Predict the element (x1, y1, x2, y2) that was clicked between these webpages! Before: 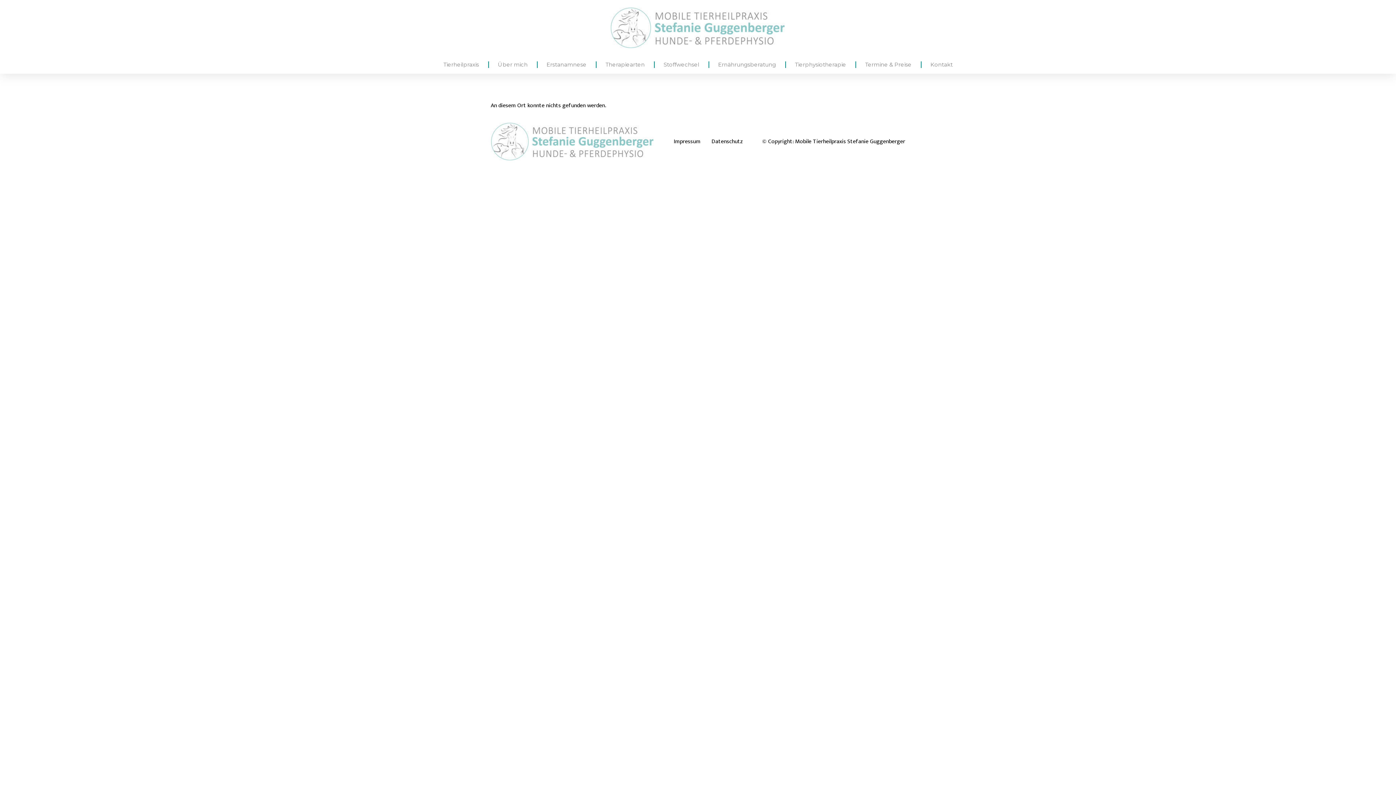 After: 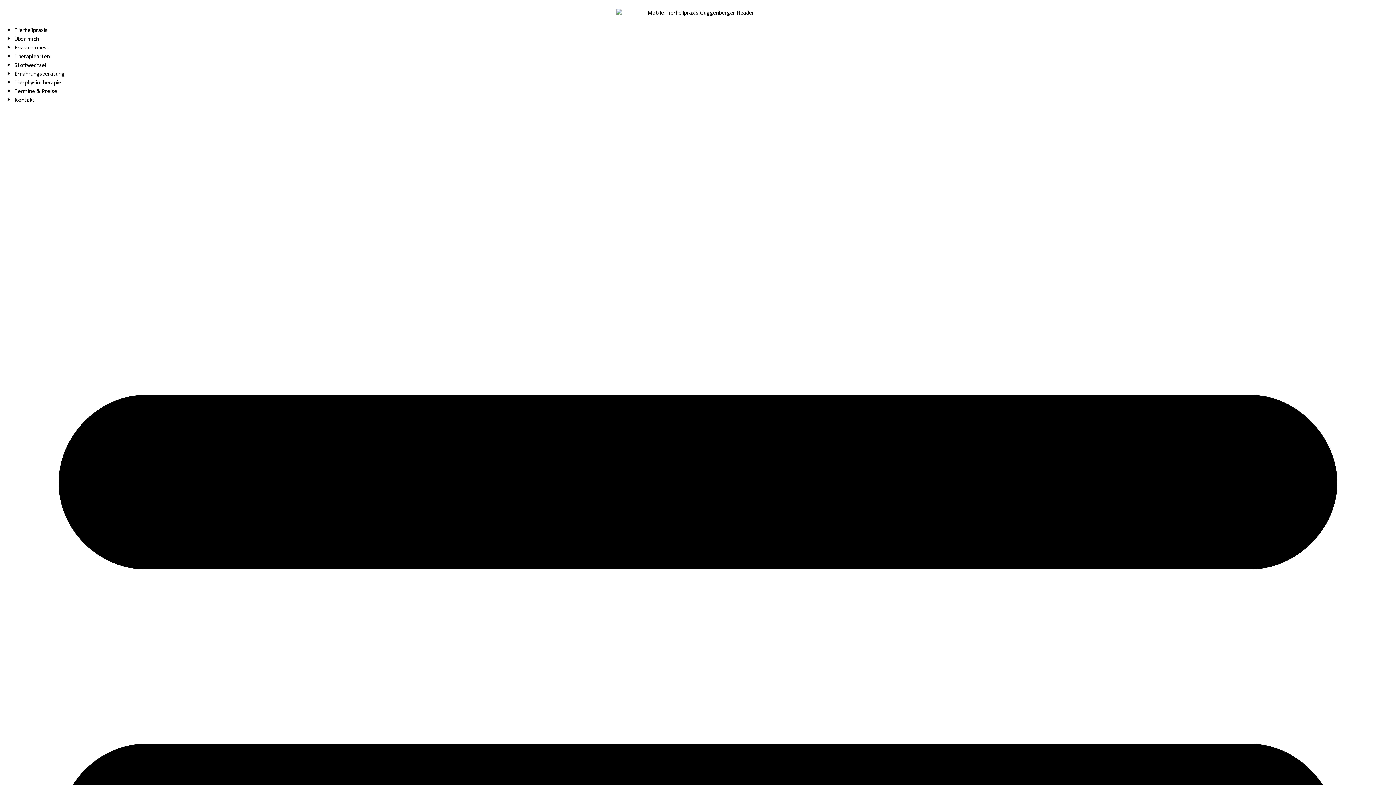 Action: label: Erstanamnese bbox: (546, 55, 586, 73)